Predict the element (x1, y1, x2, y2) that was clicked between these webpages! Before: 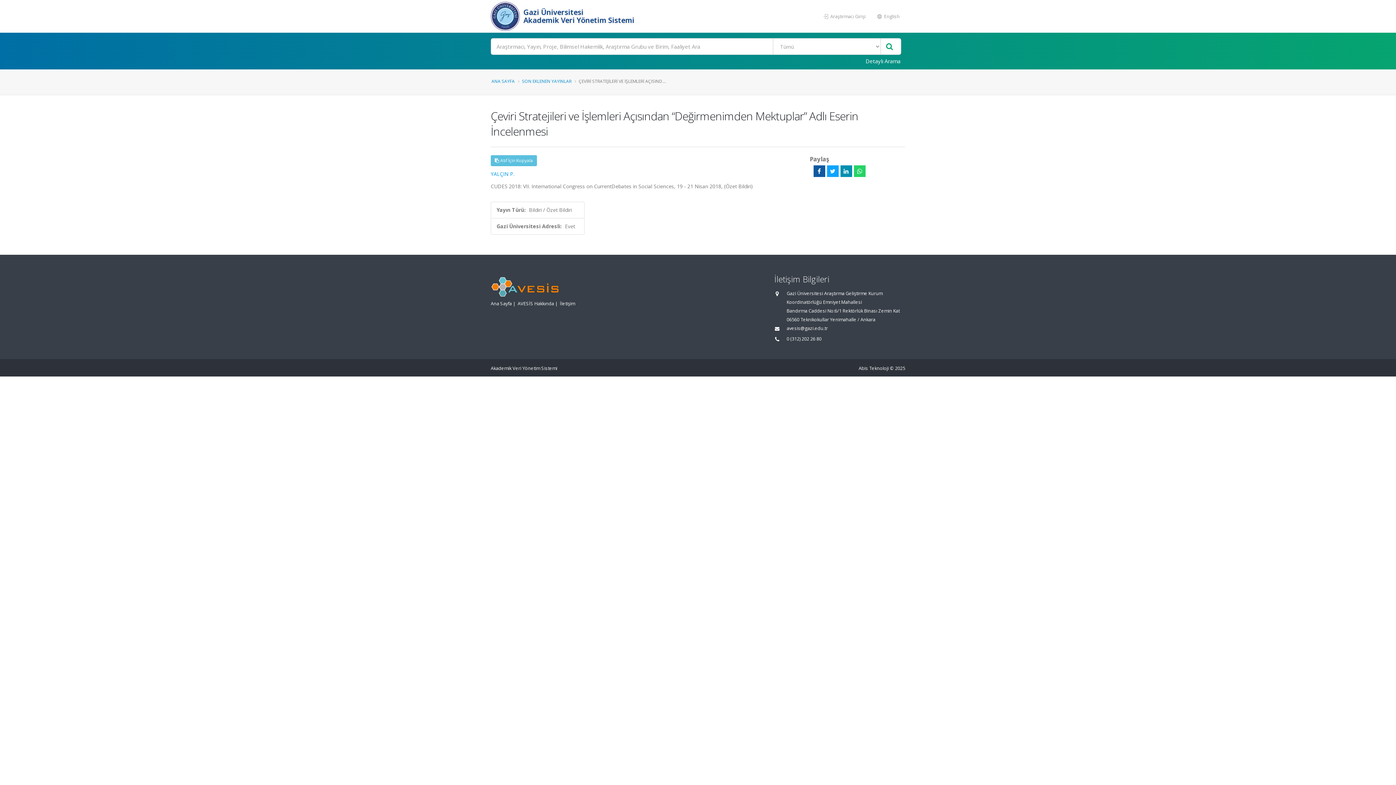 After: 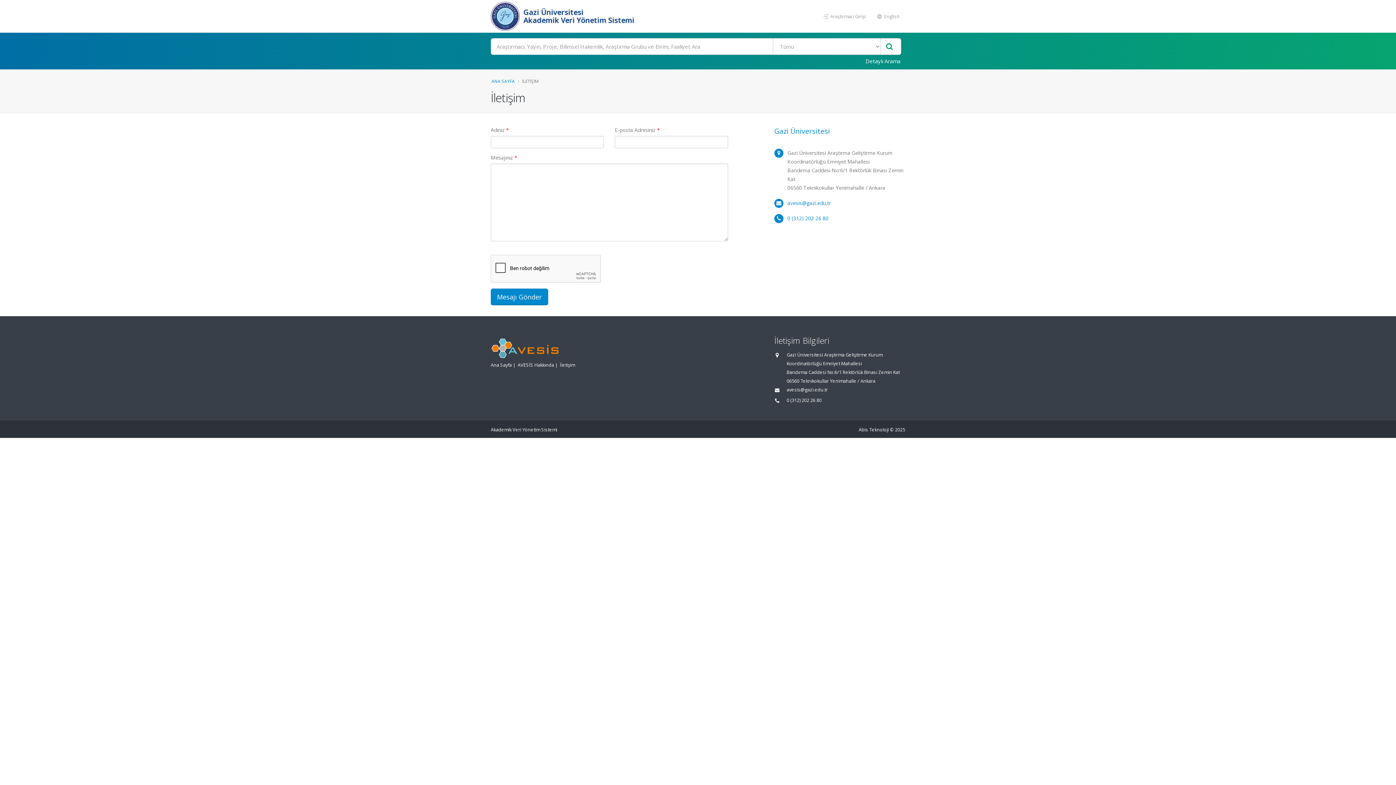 Action: bbox: (560, 300, 575, 306) label: İletişim